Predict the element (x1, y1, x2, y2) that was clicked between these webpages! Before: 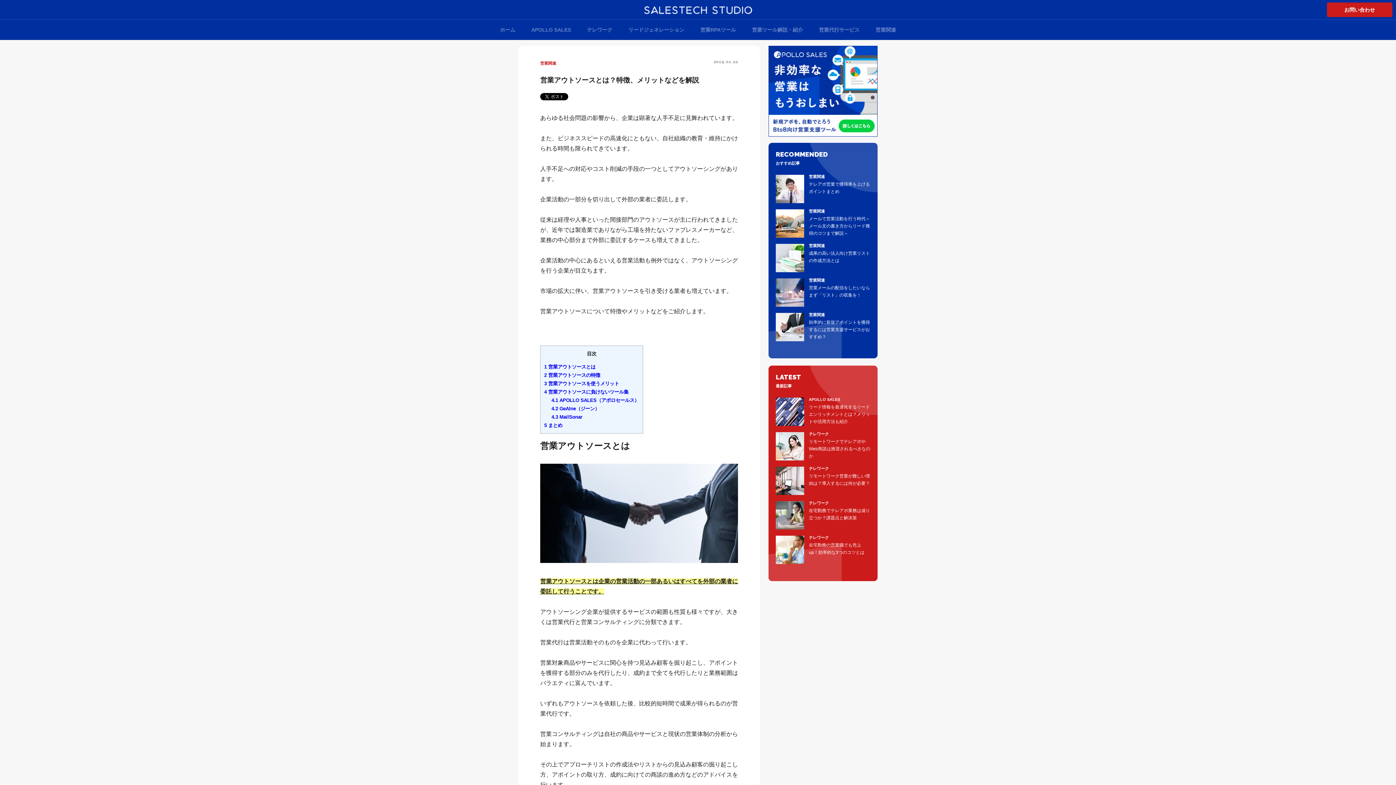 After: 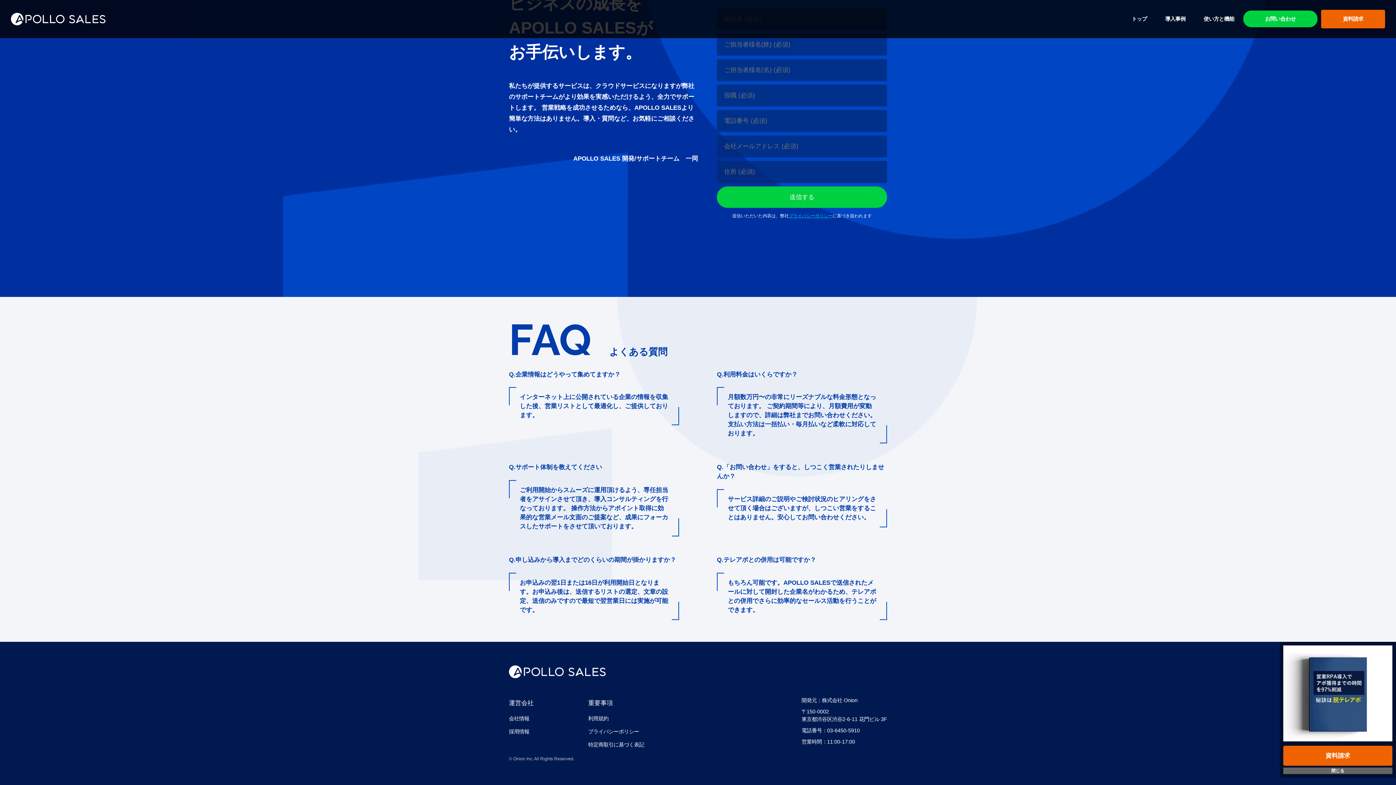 Action: label: お問い合わせ bbox: (1327, 2, 1392, 17)